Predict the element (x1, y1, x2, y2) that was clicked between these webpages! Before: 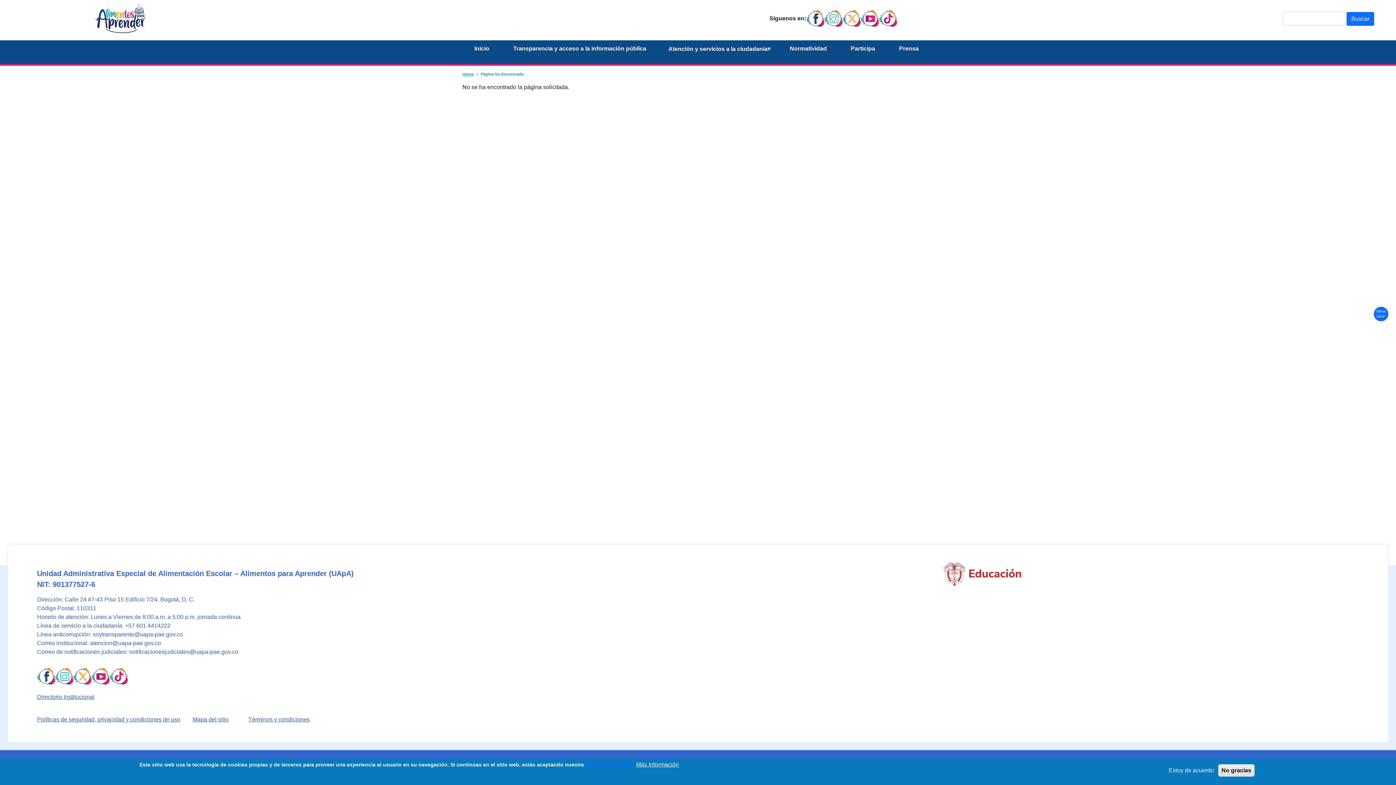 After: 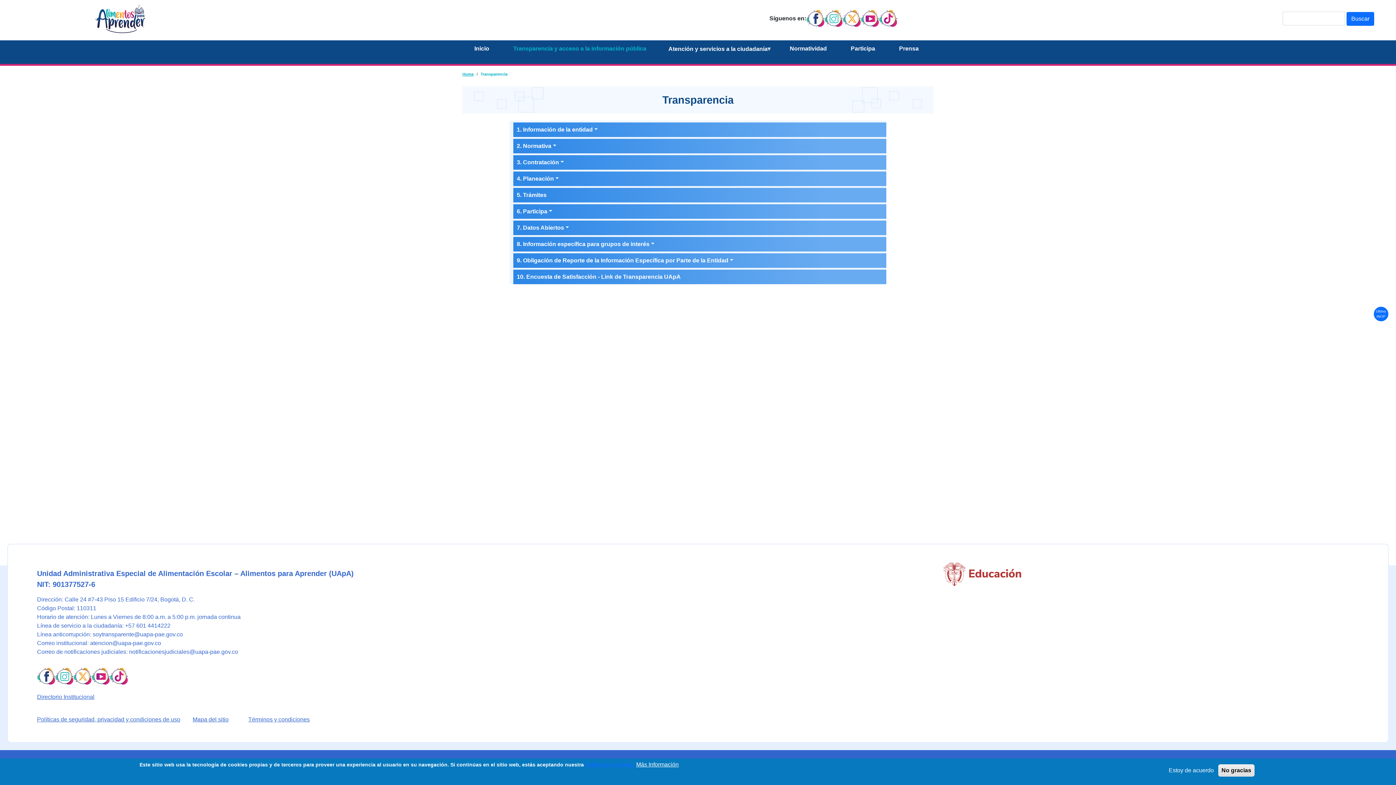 Action: bbox: (502, 40, 657, 64) label: Transparencia y acceso a la información pública